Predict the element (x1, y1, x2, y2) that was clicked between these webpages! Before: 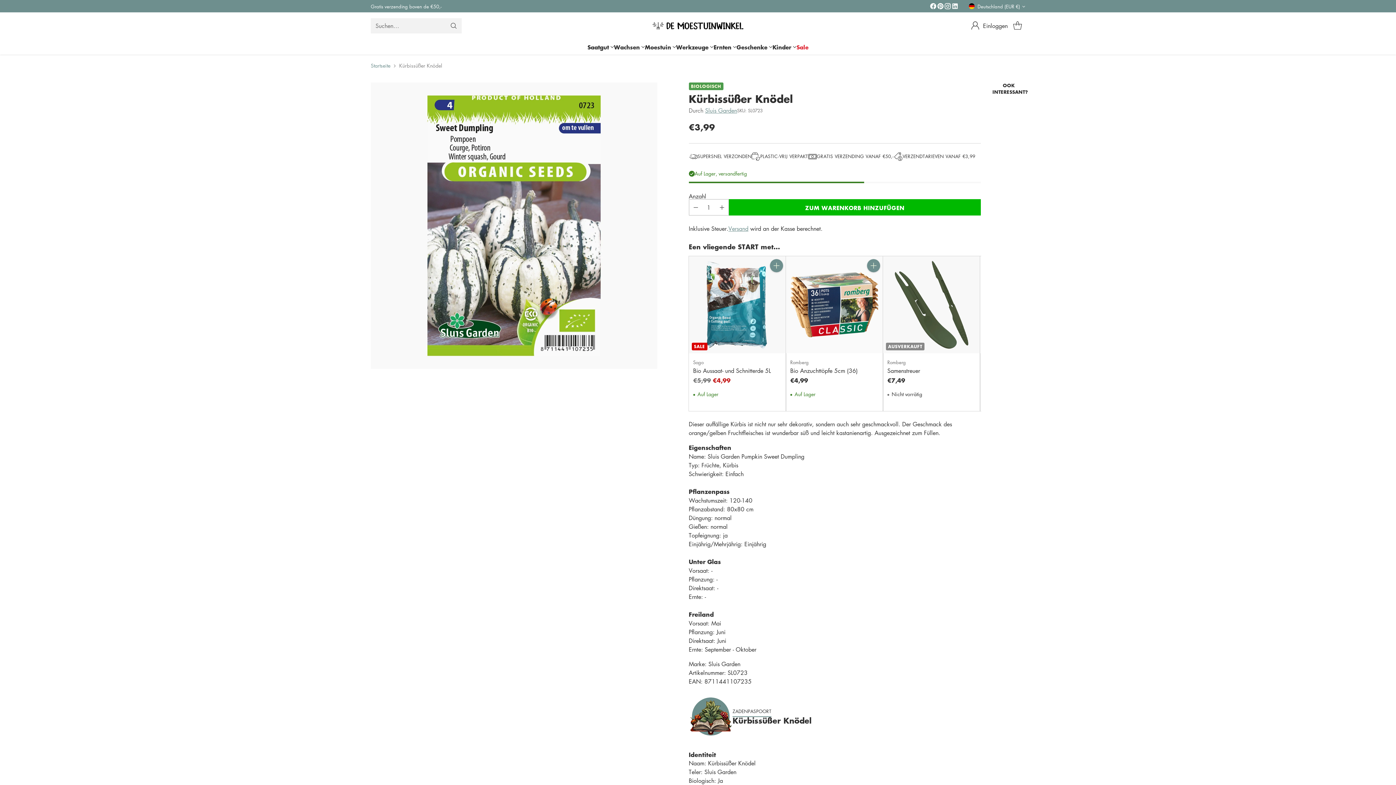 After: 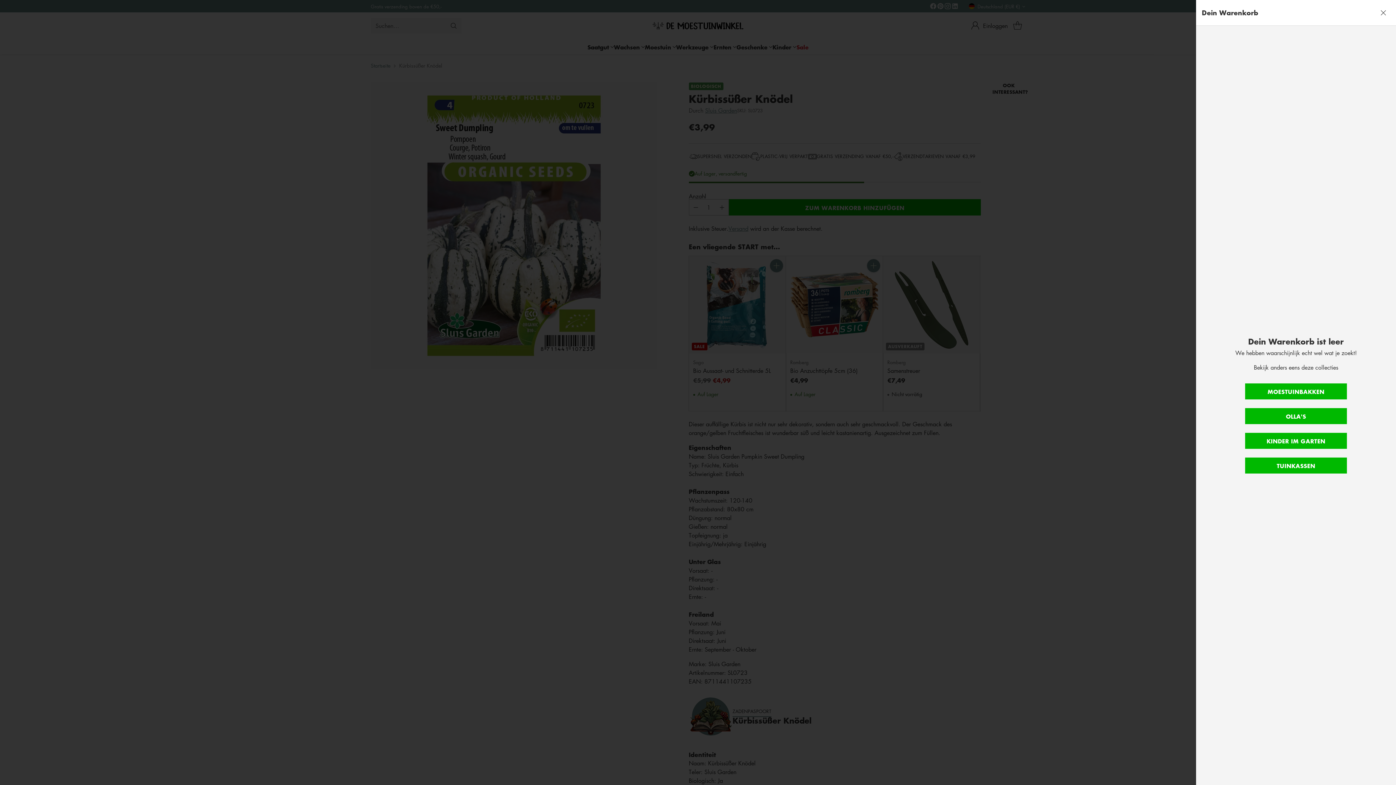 Action: label: Warenkorb-Modal öffnen bbox: (1010, 18, 1025, 32)